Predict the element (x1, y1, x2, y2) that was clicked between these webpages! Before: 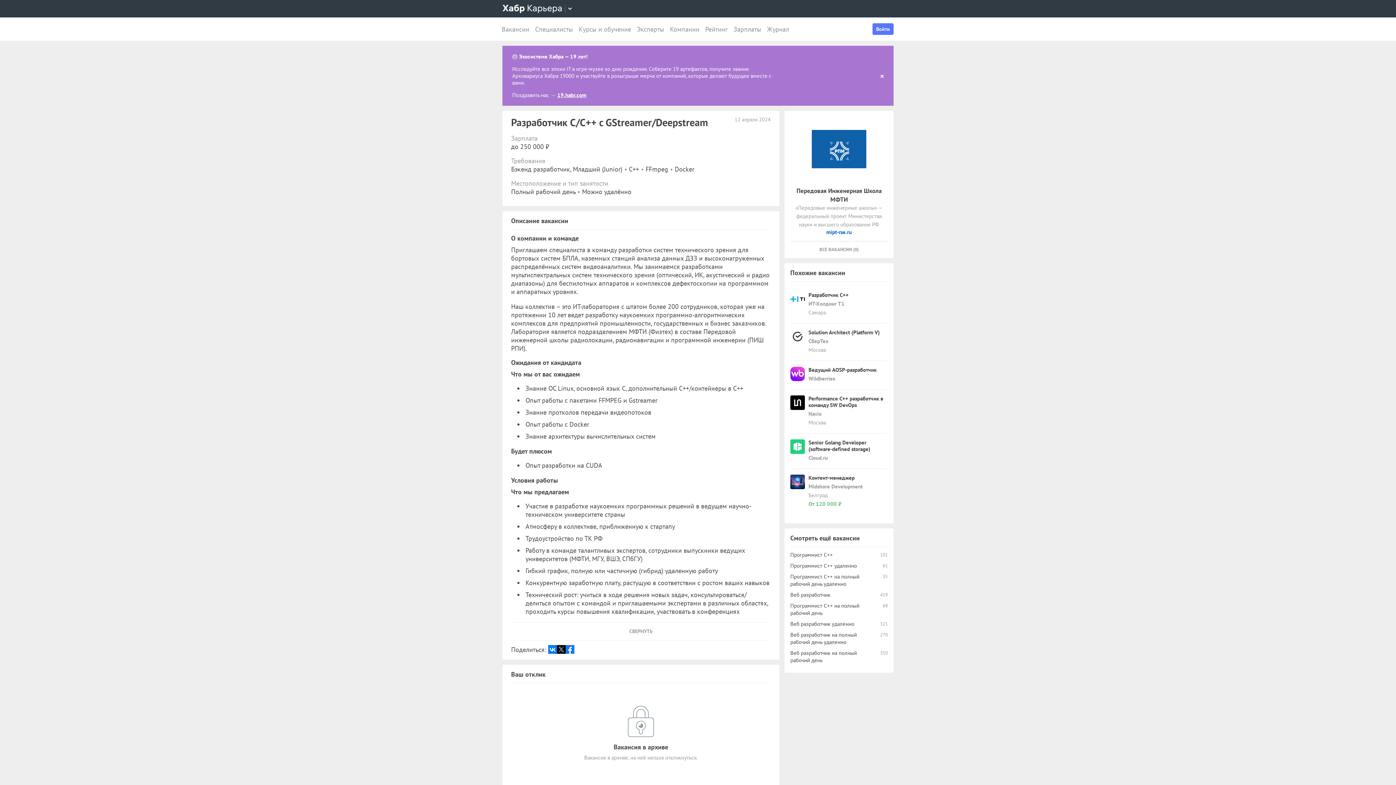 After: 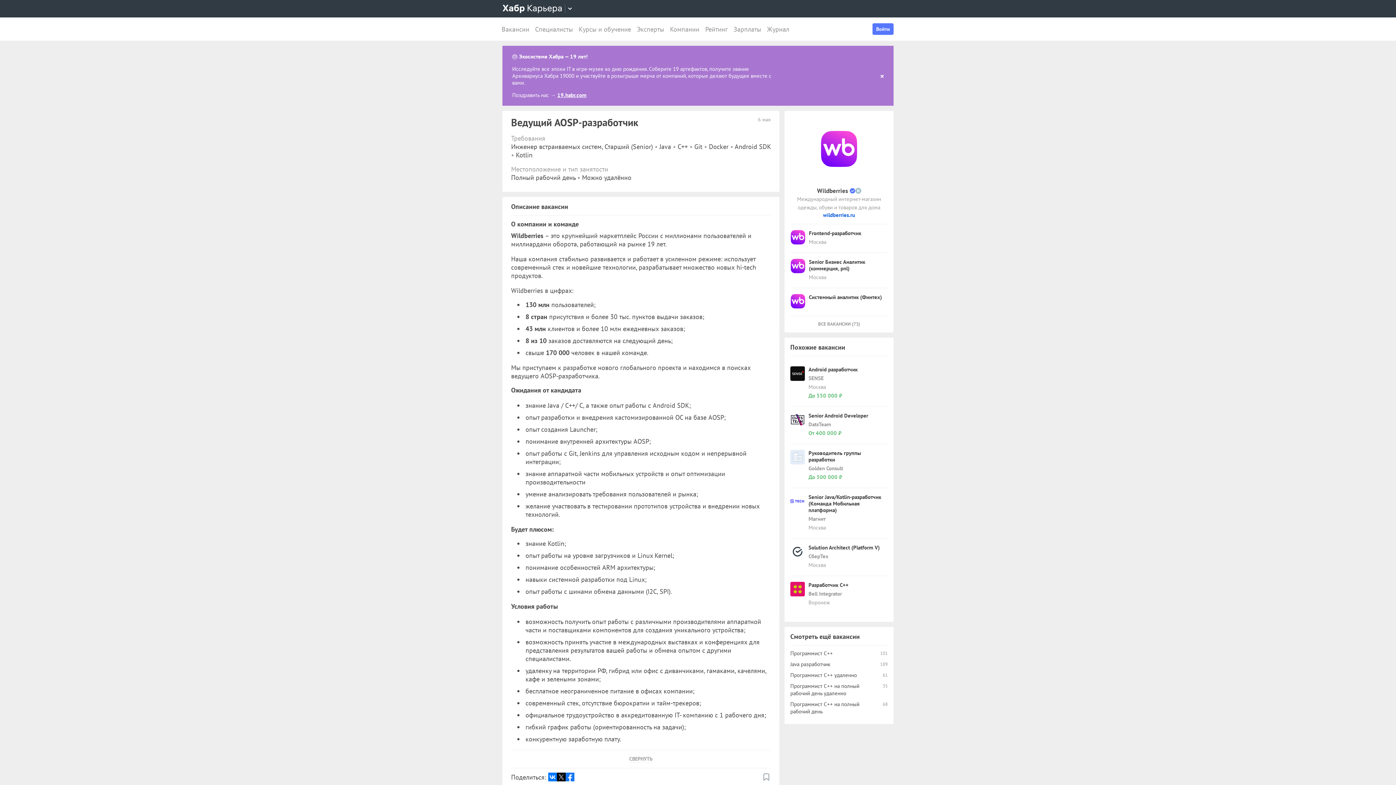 Action: bbox: (790, 366, 805, 381)